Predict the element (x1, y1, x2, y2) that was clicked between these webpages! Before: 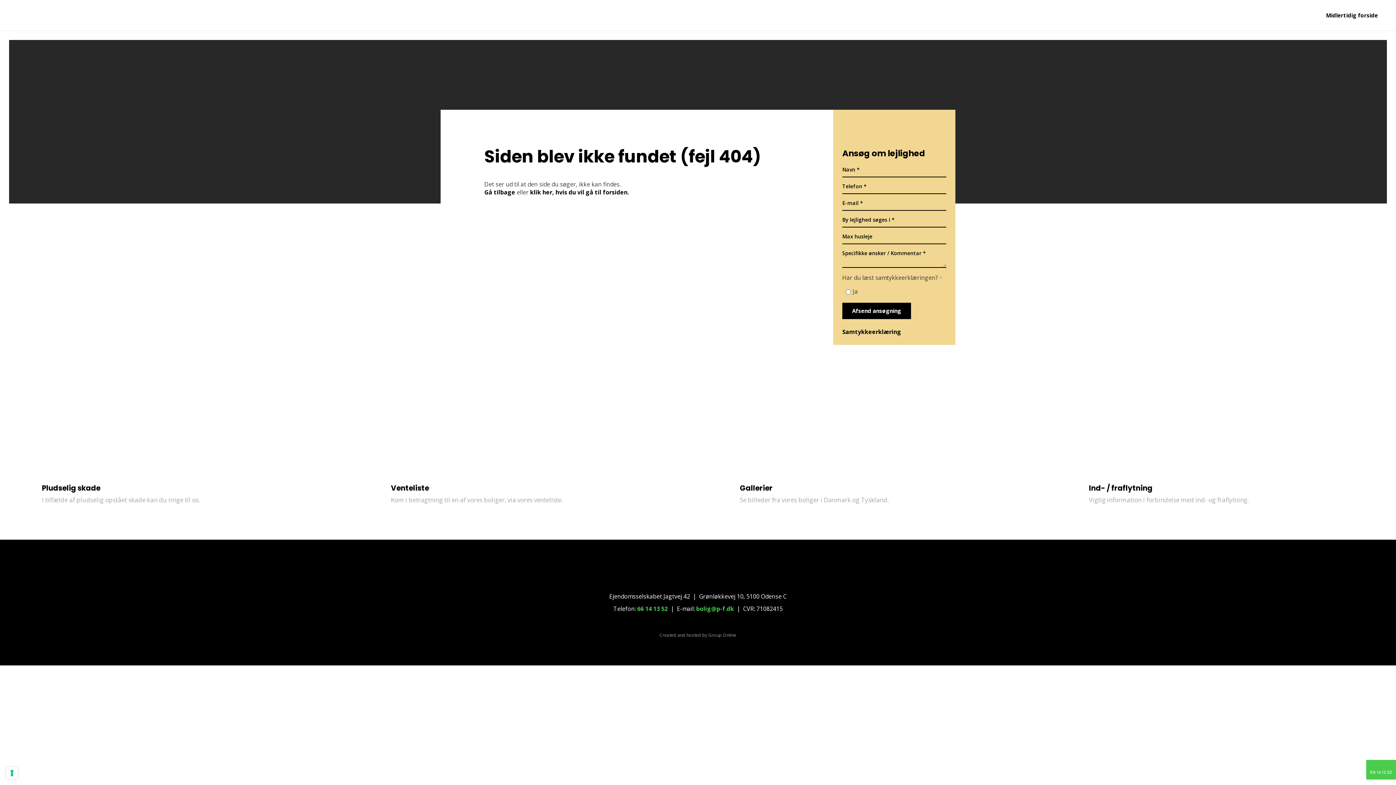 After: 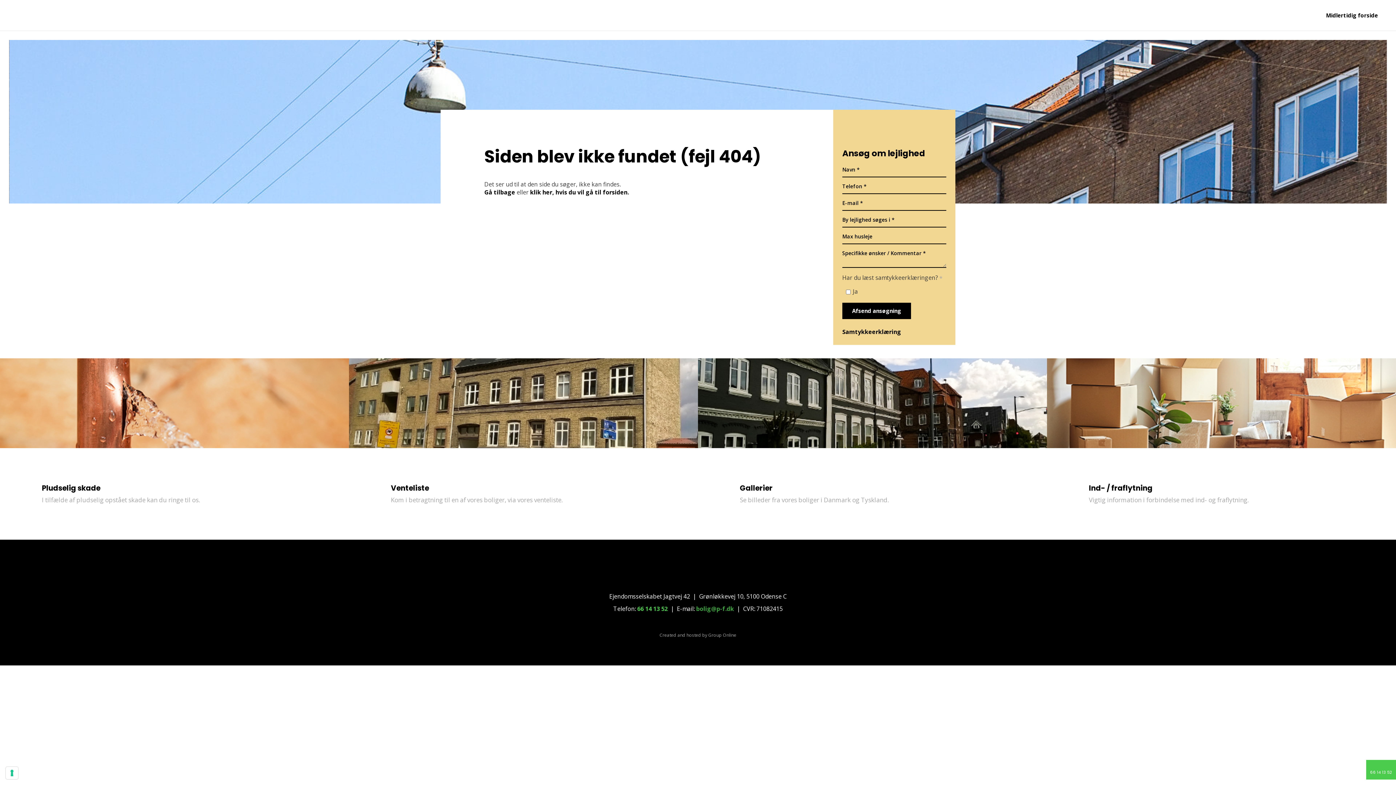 Action: label: bolig@p-f.dk bbox: (696, 605, 734, 613)